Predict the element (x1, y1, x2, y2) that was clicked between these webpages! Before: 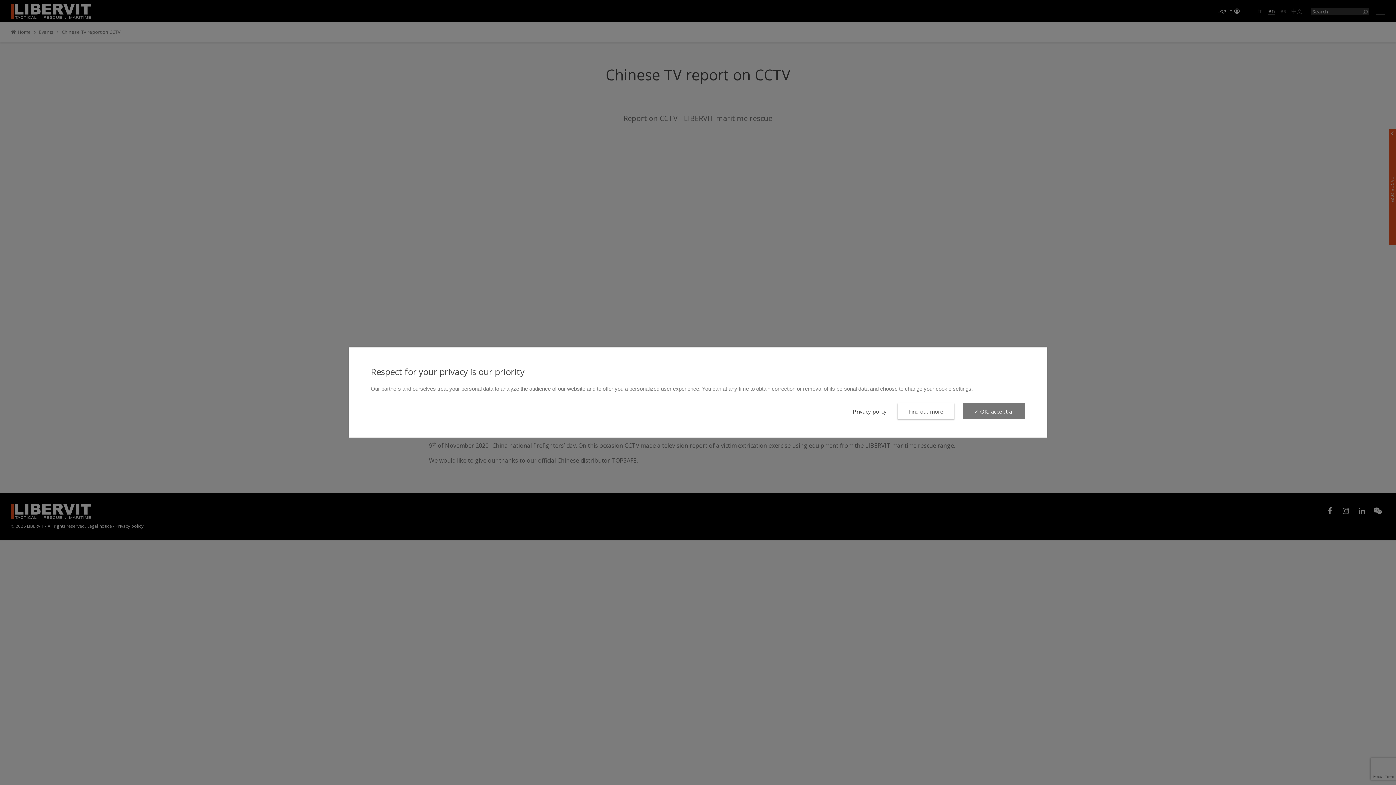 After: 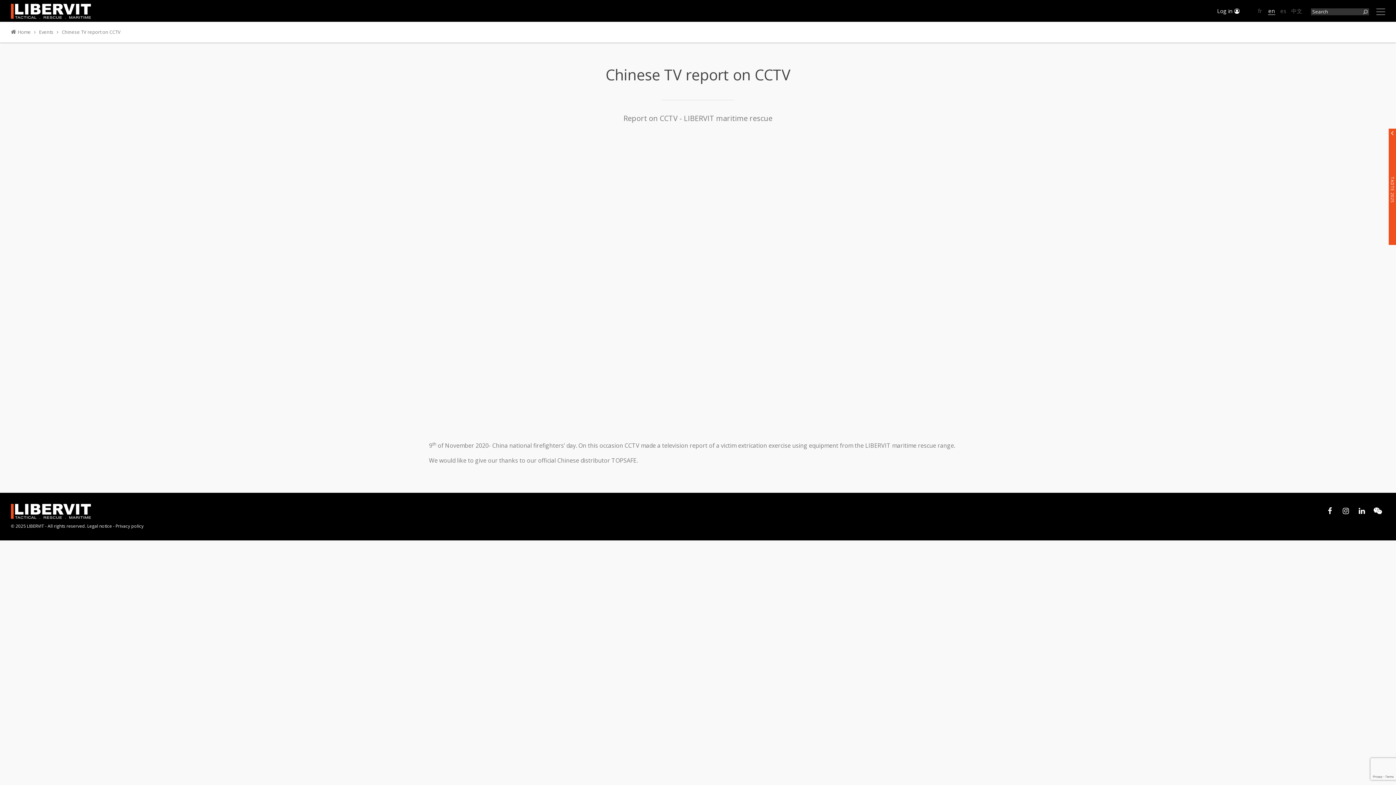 Action: label: ✓ OK, accept all bbox: (963, 403, 1025, 419)